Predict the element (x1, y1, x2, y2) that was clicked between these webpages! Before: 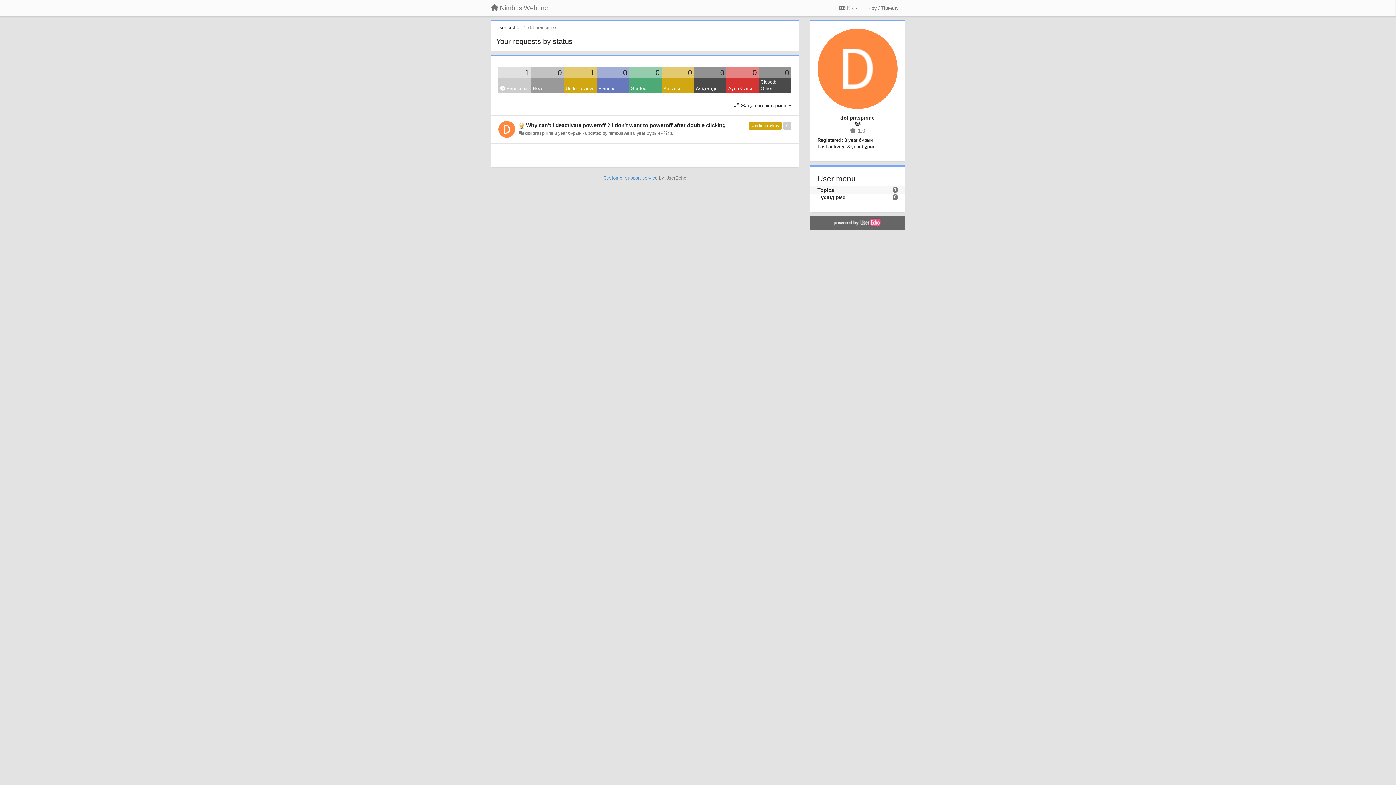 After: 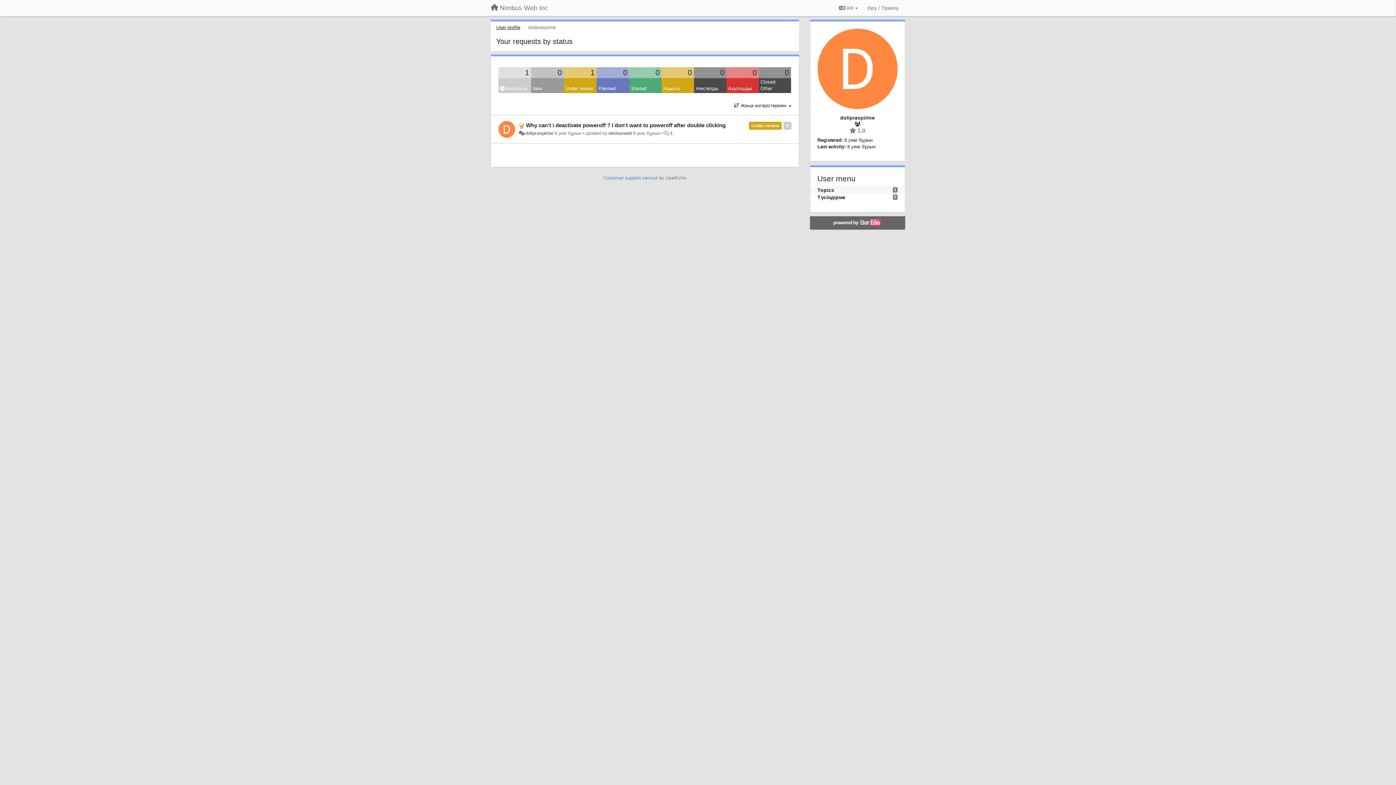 Action: label: User profile bbox: (496, 24, 520, 30)